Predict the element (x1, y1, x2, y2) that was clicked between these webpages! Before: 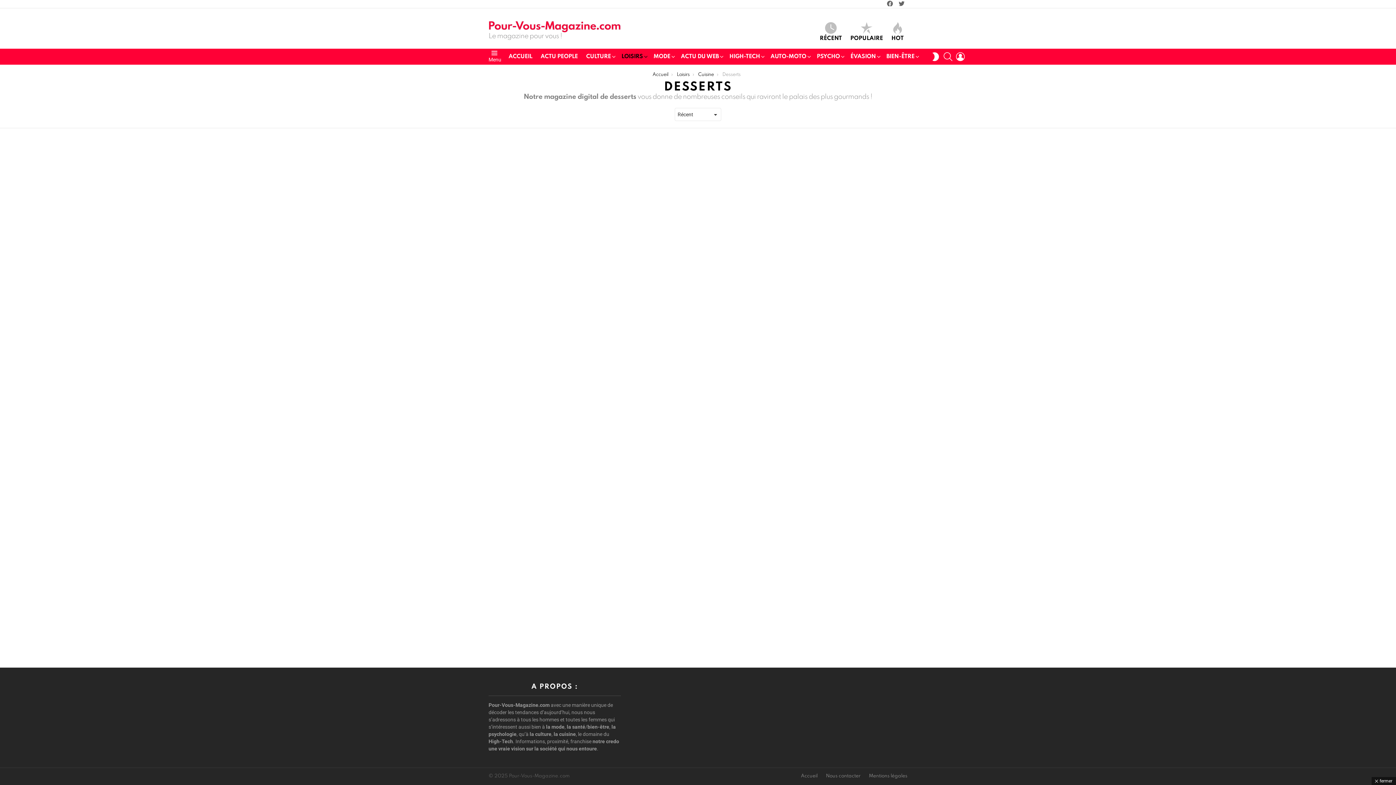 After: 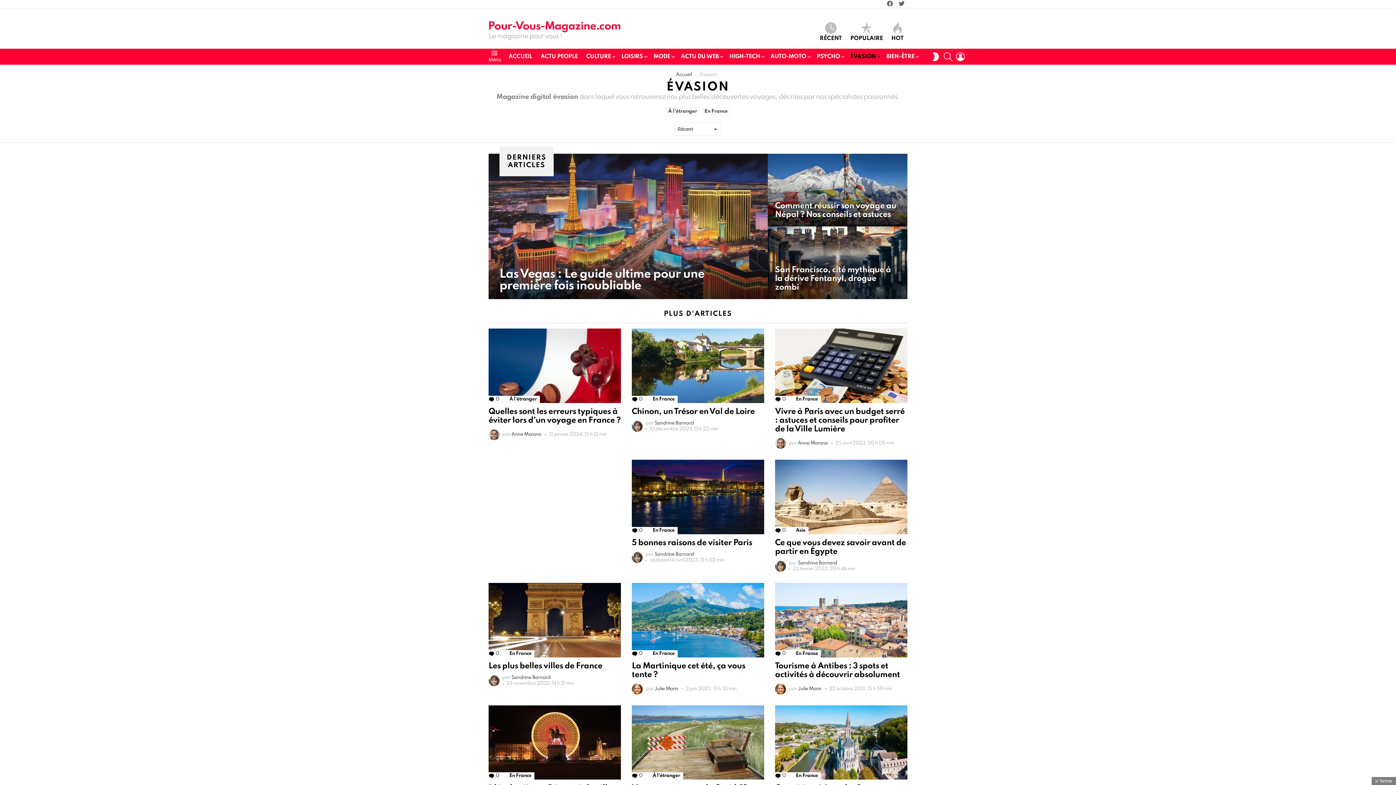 Action: label: ÉVASION bbox: (847, 51, 881, 62)